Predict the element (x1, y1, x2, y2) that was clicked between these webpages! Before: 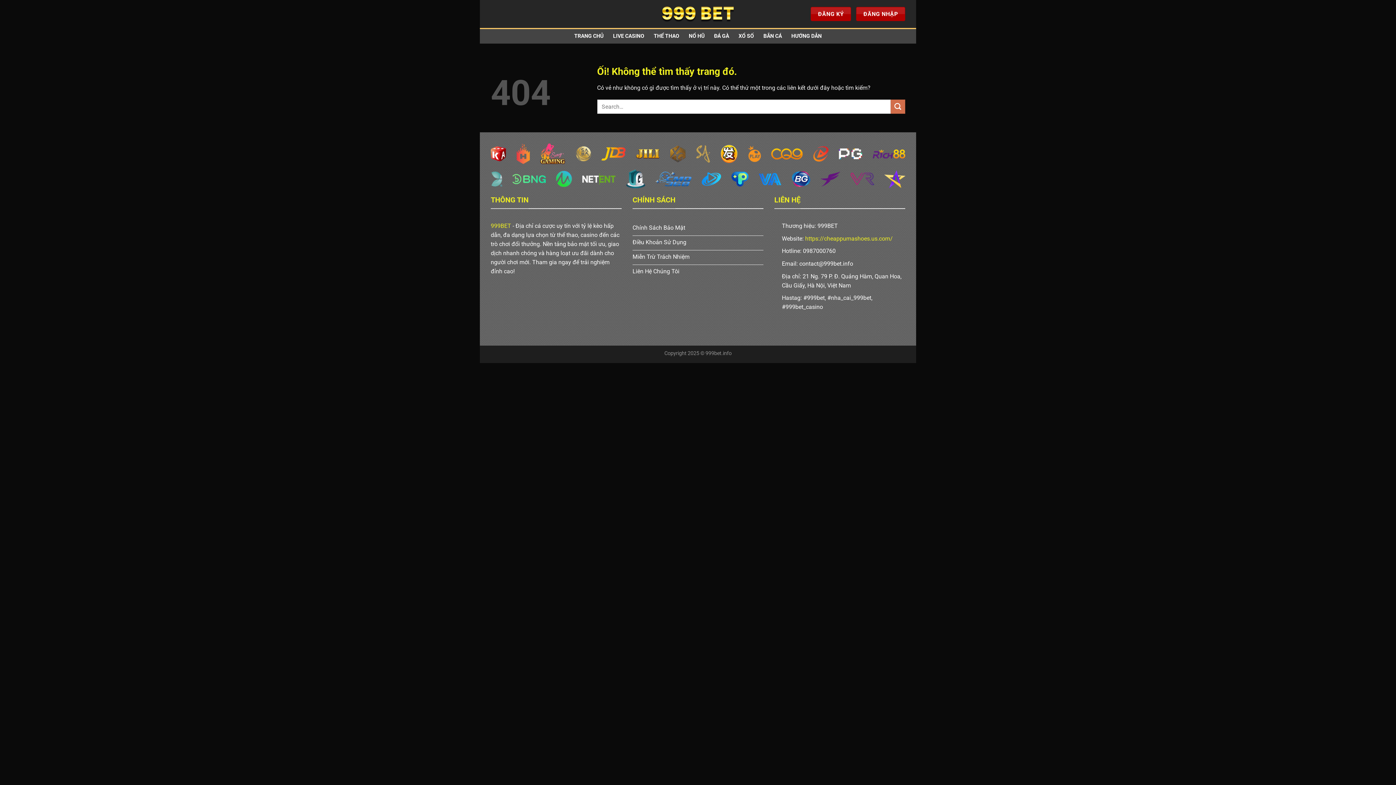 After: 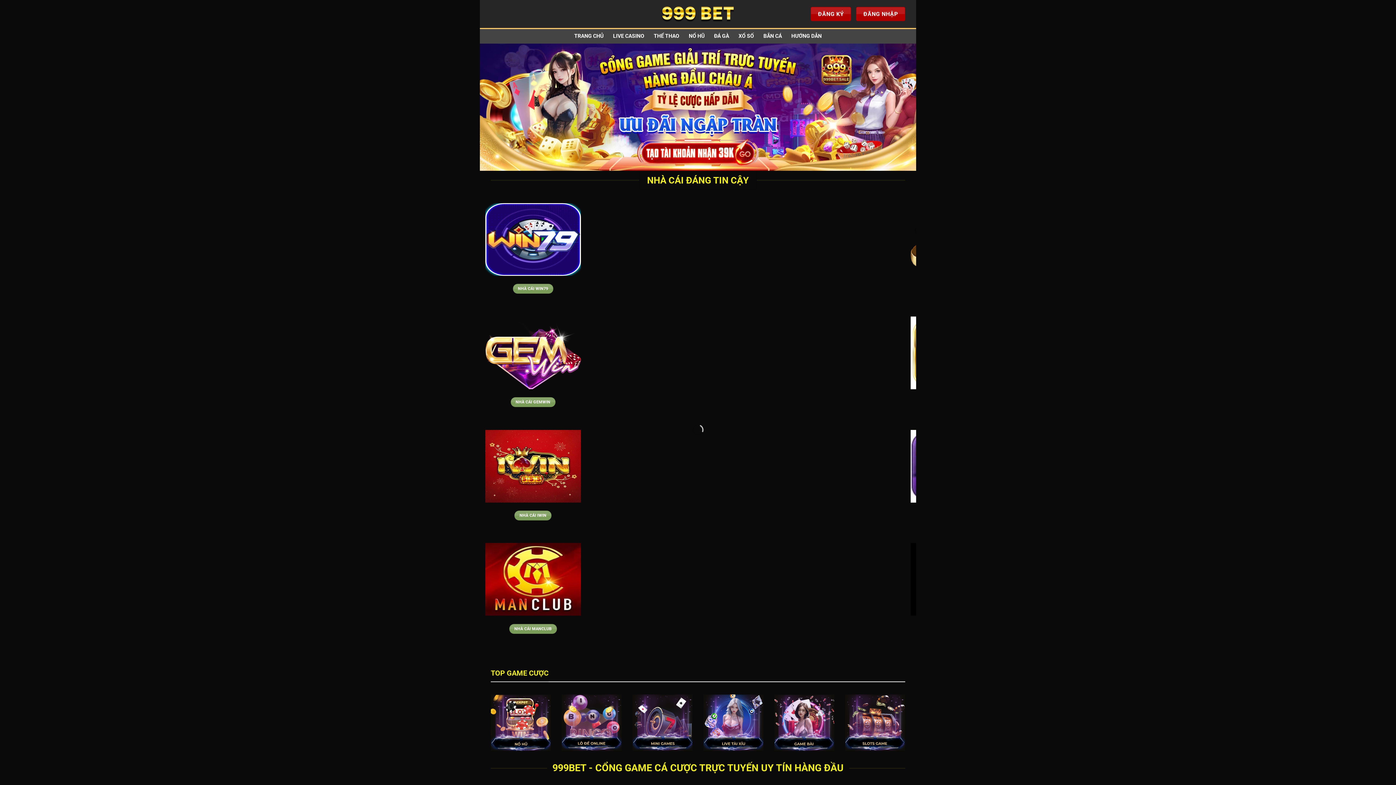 Action: bbox: (574, 29, 603, 42) label: TRANG CHỦ